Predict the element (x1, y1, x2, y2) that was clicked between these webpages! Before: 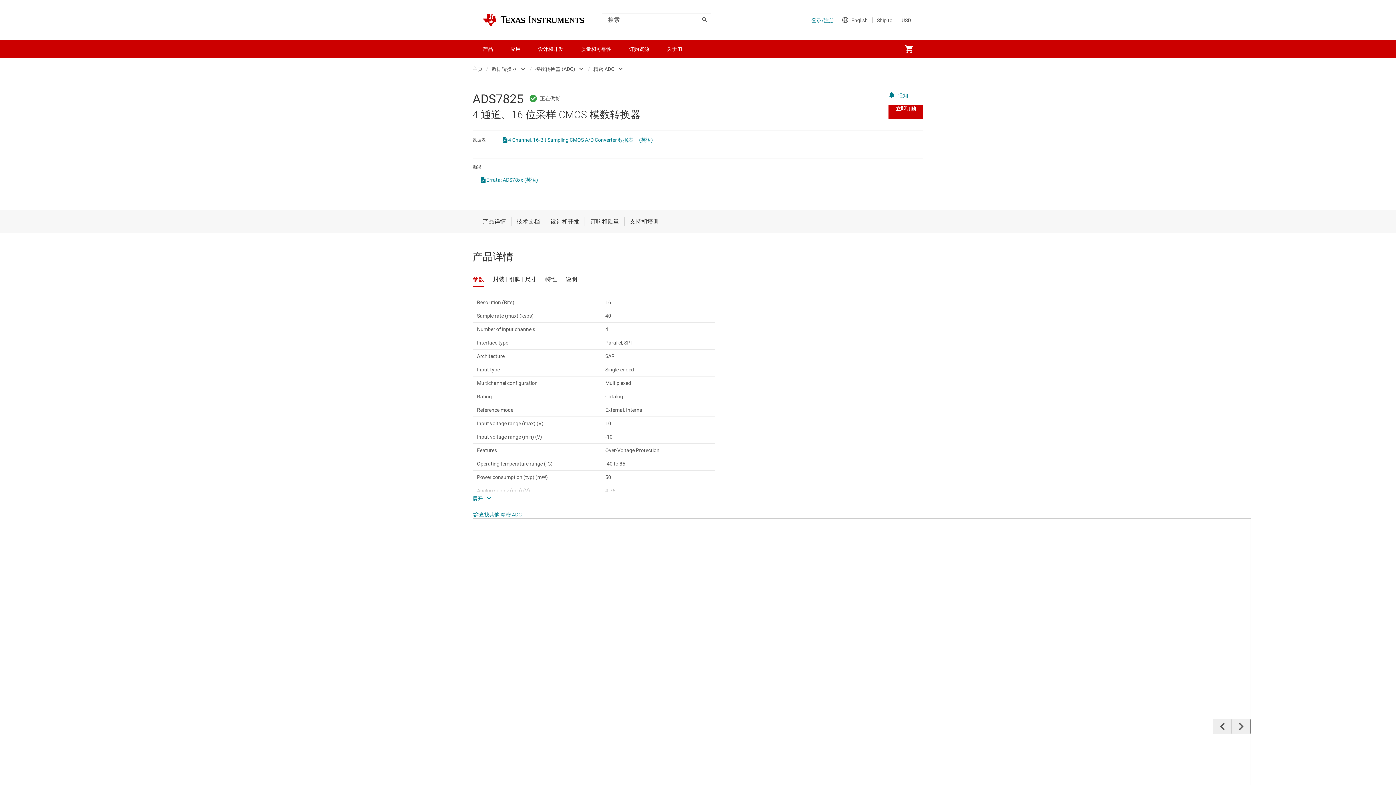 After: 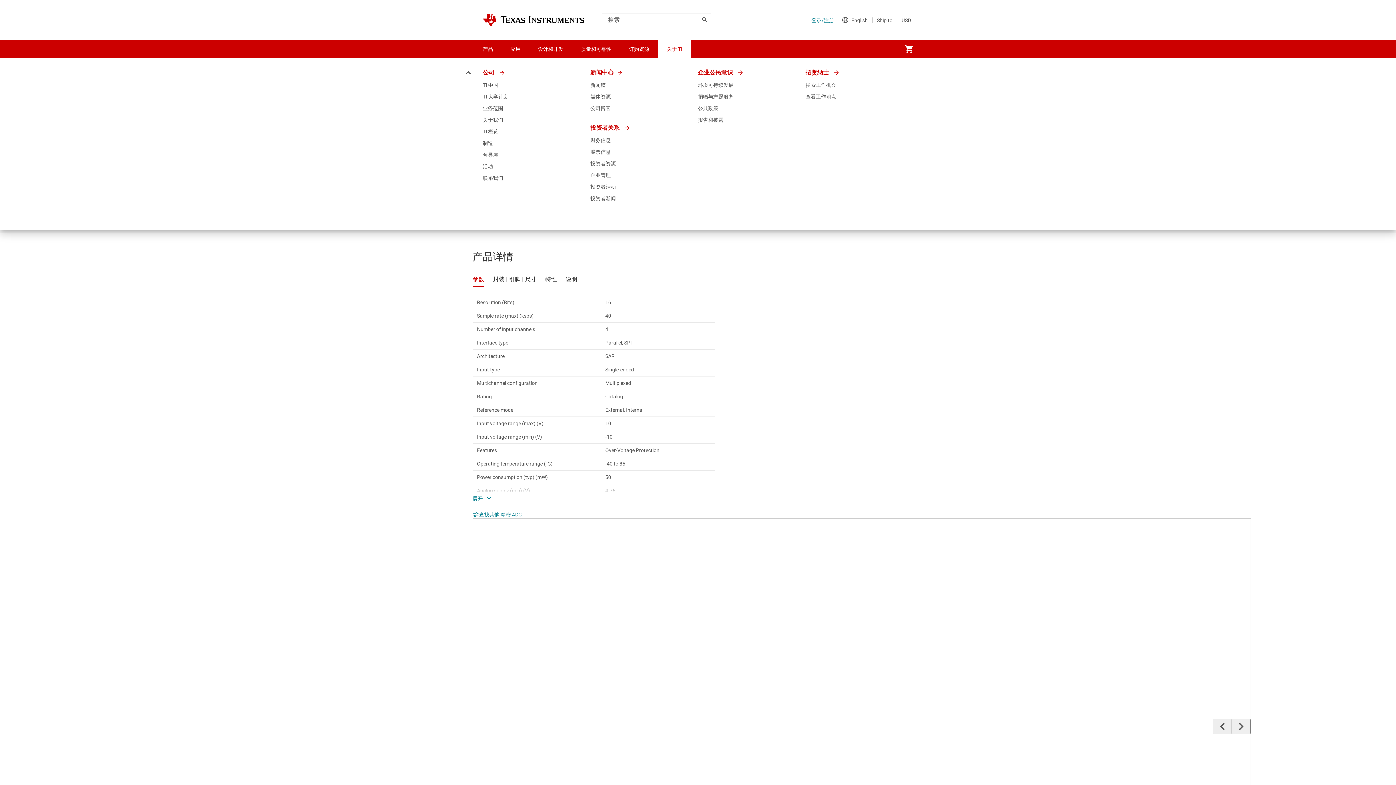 Action: label: 关于 TI bbox: (658, 40, 691, 58)